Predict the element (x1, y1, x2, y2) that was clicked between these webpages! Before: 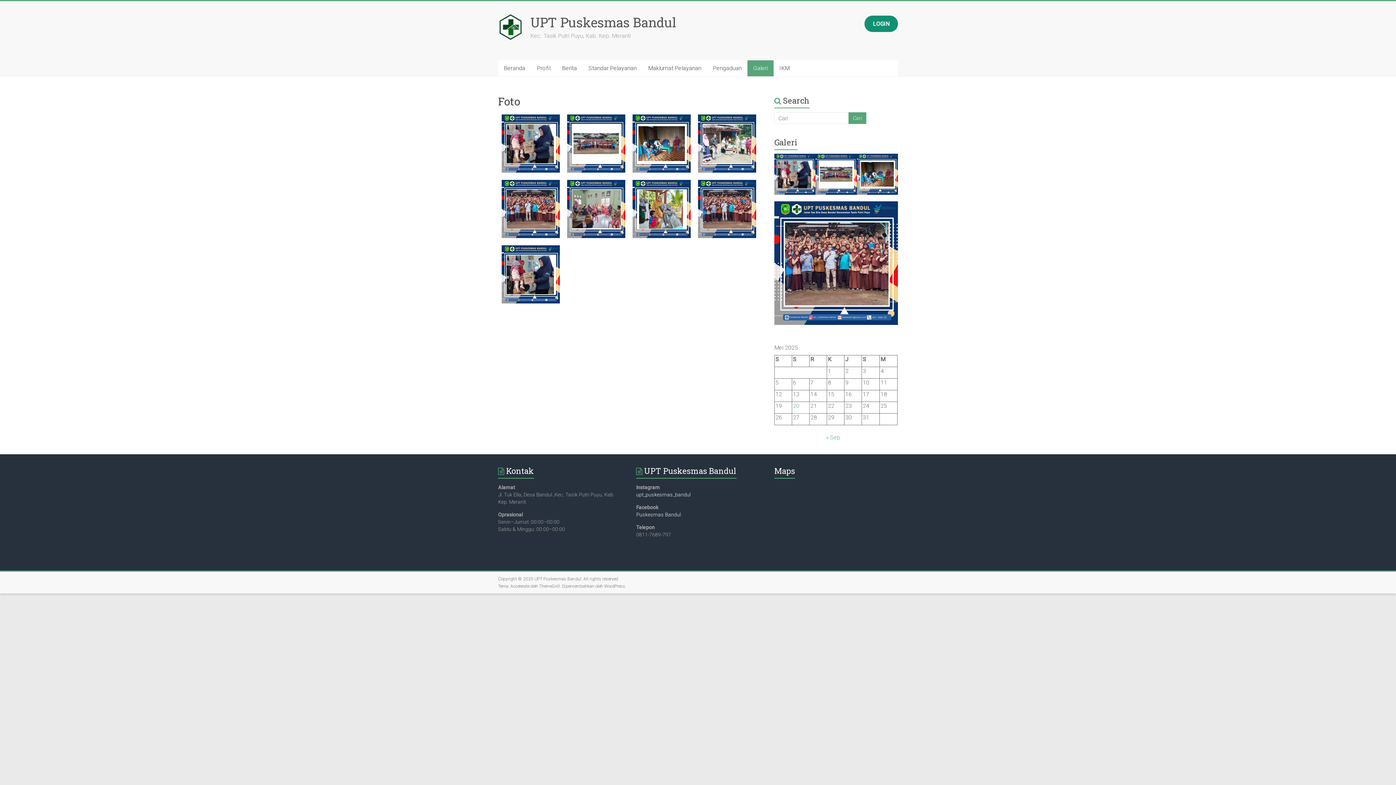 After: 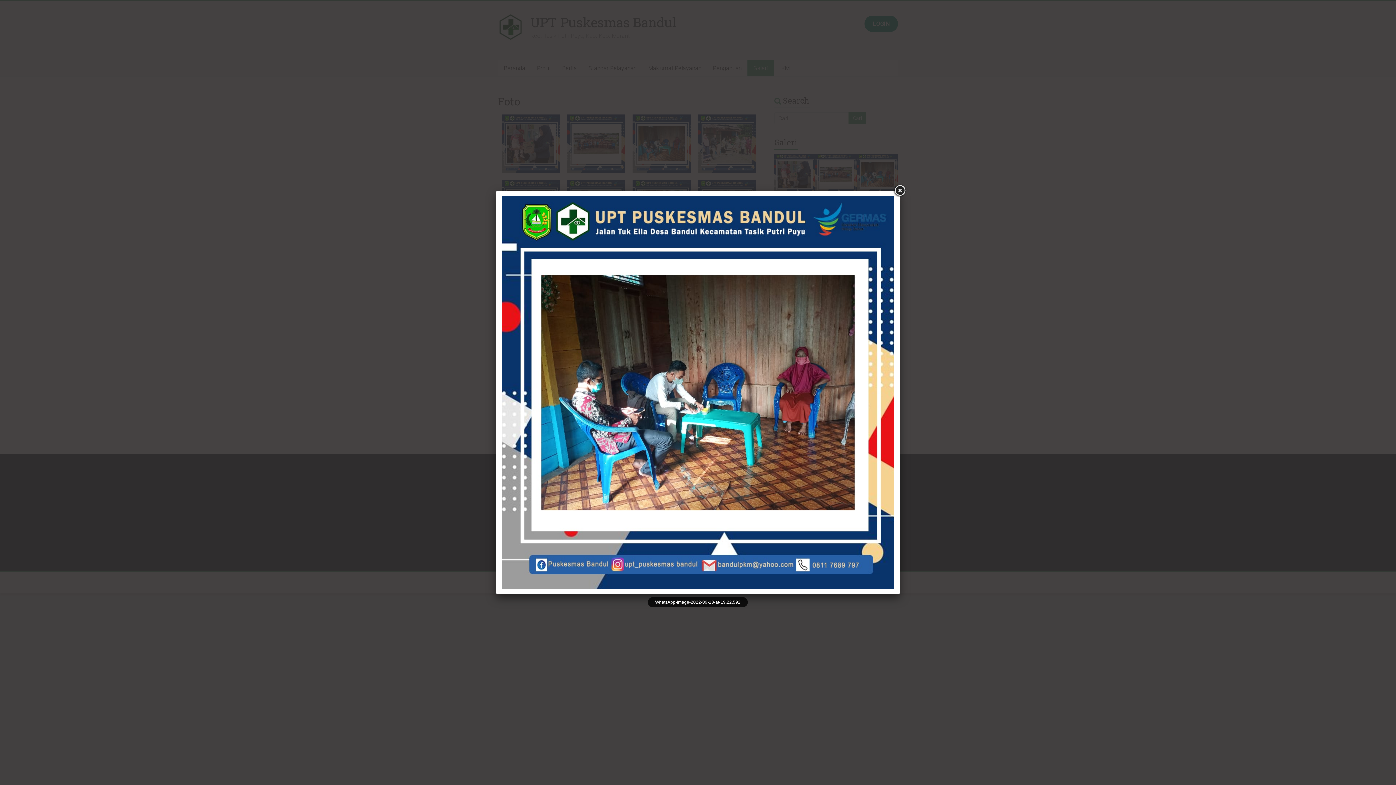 Action: bbox: (632, 114, 690, 172)